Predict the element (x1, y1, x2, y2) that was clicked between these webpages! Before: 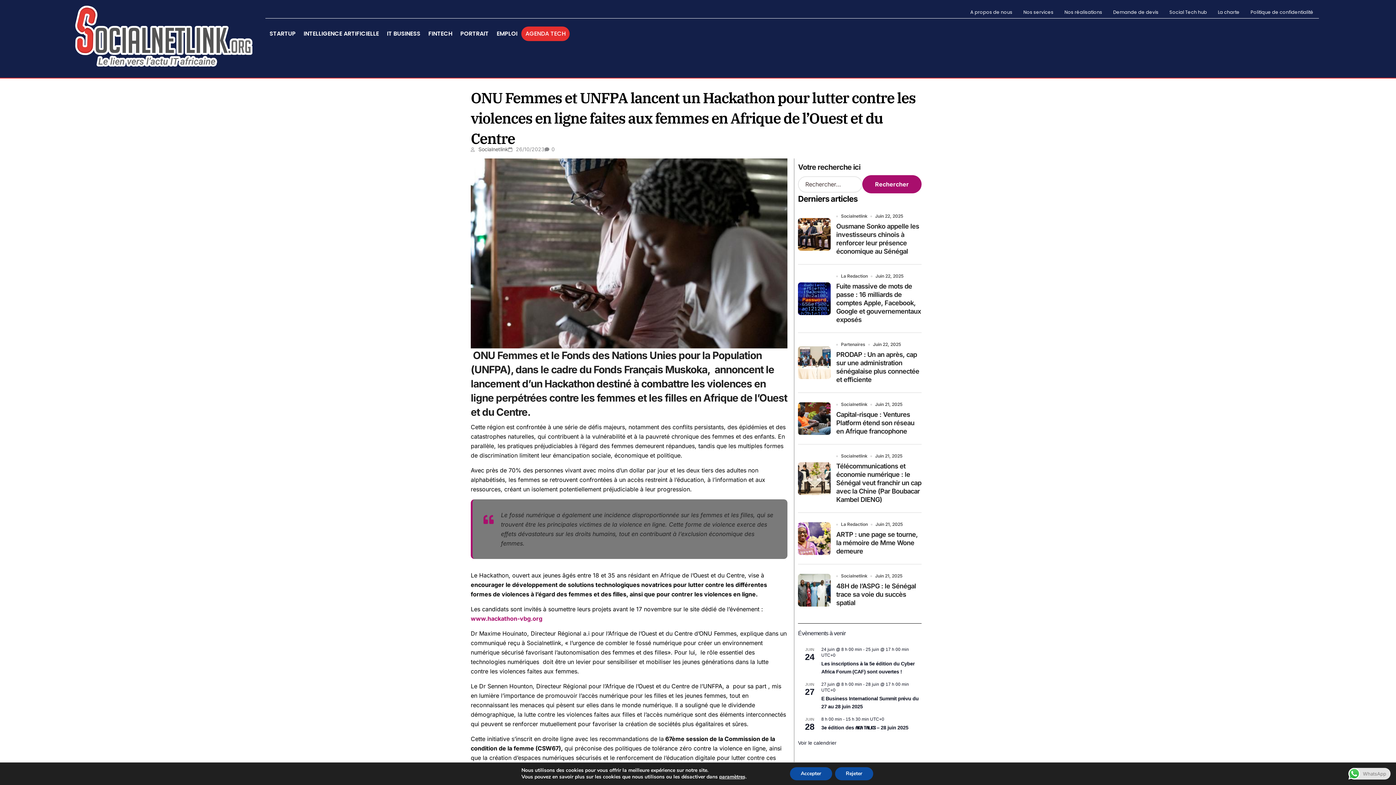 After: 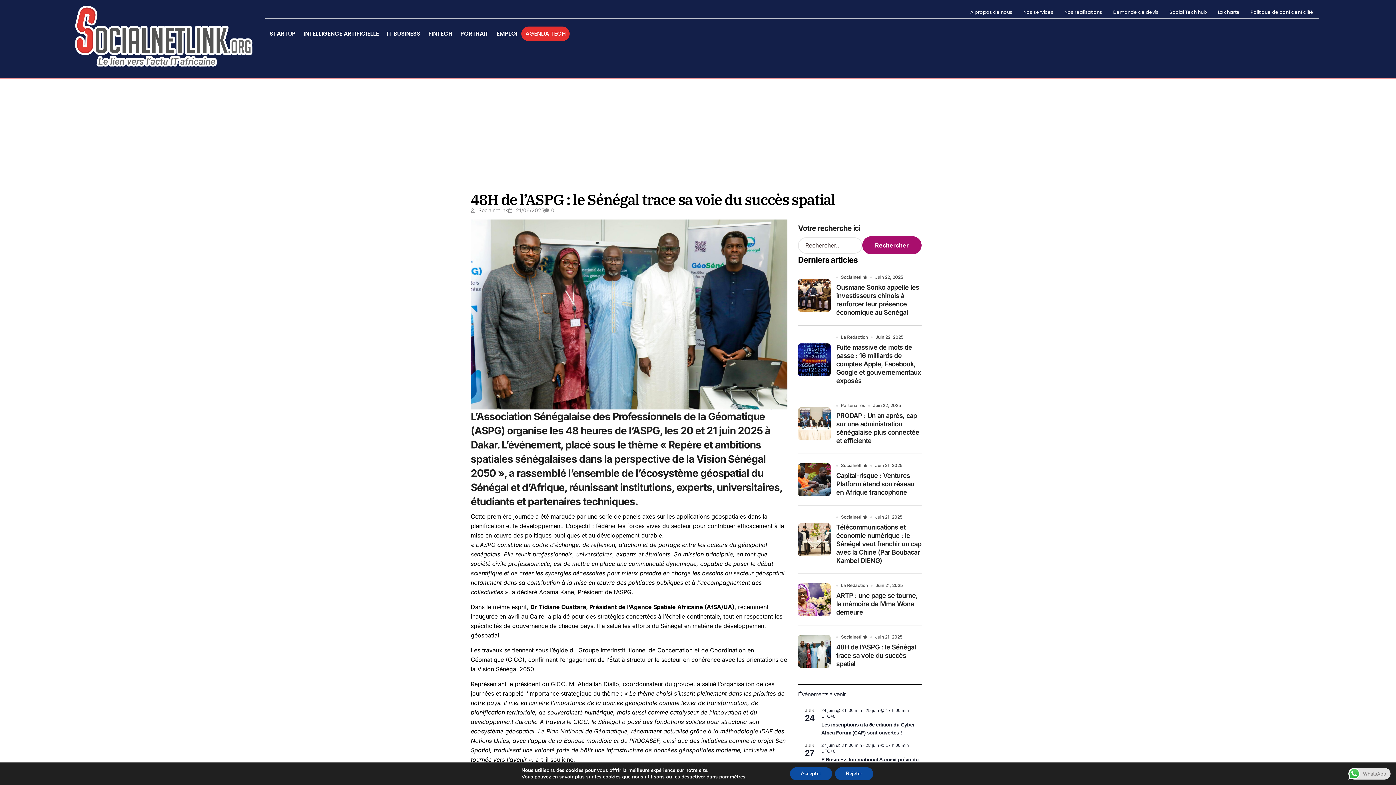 Action: bbox: (836, 582, 916, 606) label: 48H de l’ASPG : le Sénégal trace sa voie du succès spatial